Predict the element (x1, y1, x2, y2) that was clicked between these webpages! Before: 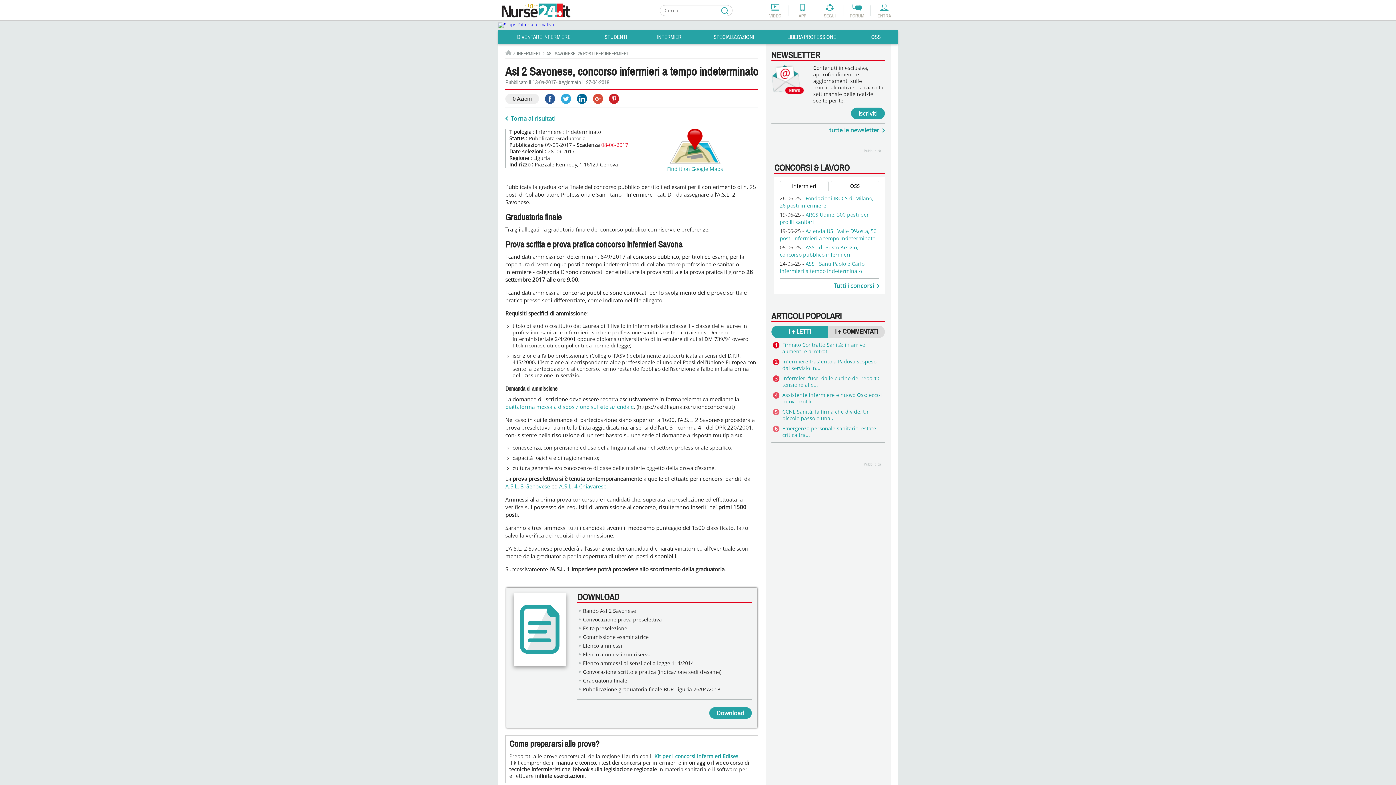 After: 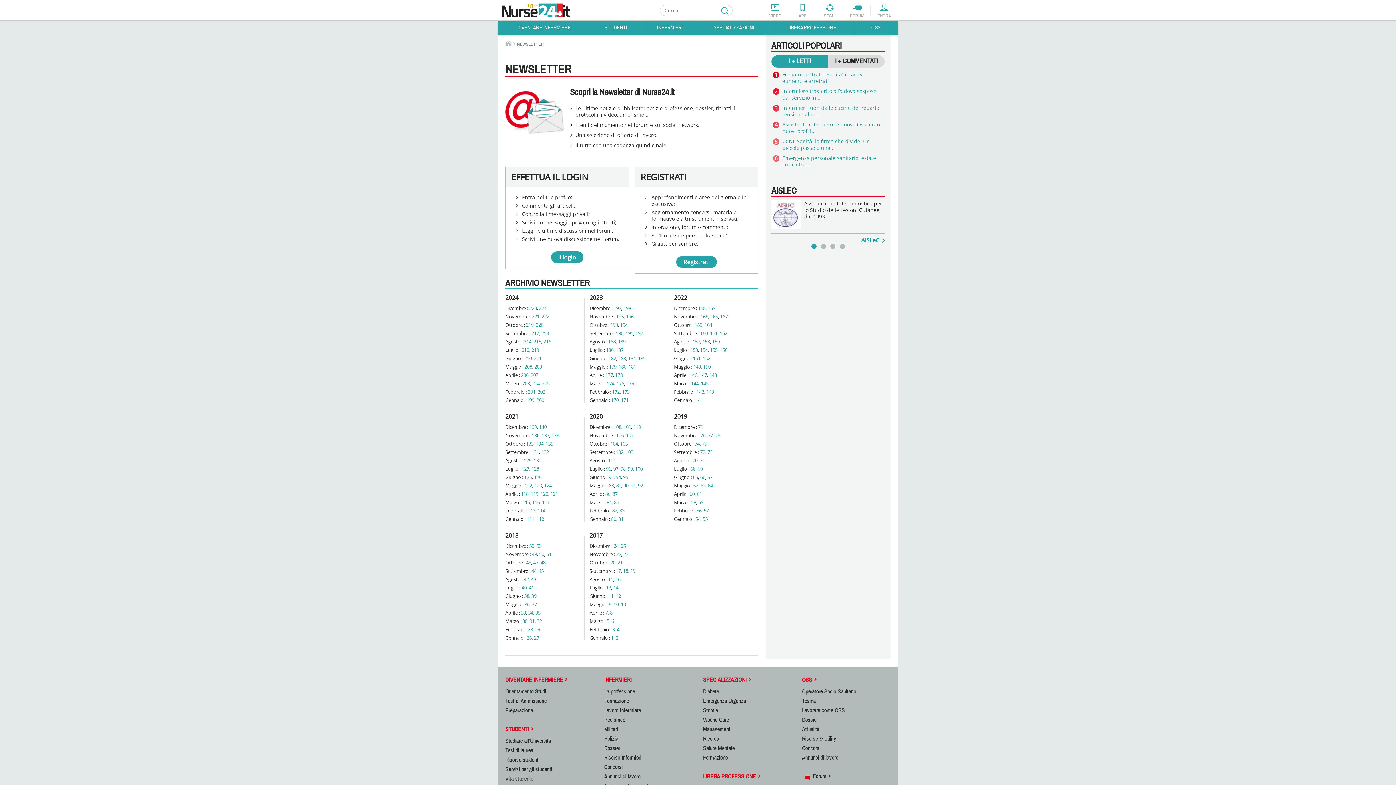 Action: label: Iscriviti bbox: (851, 107, 885, 119)